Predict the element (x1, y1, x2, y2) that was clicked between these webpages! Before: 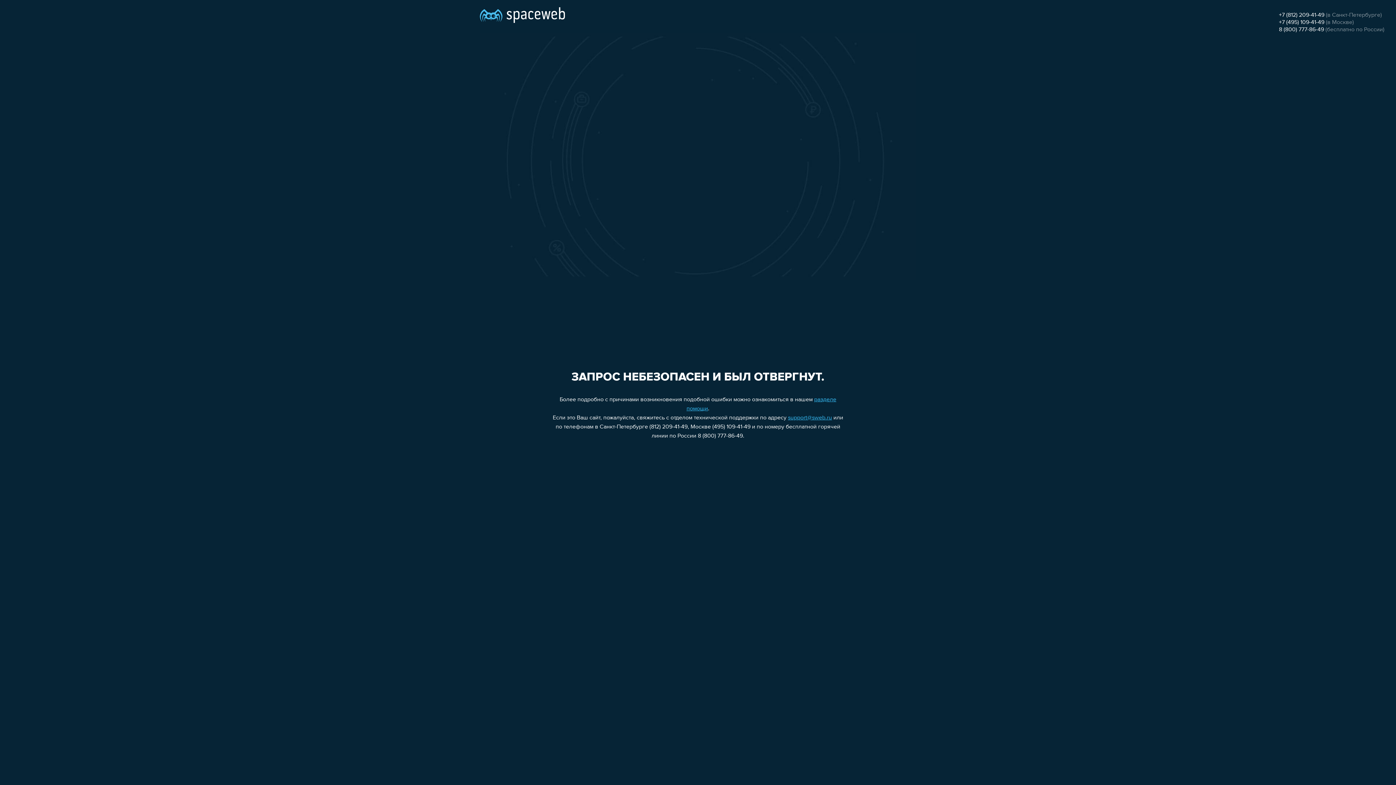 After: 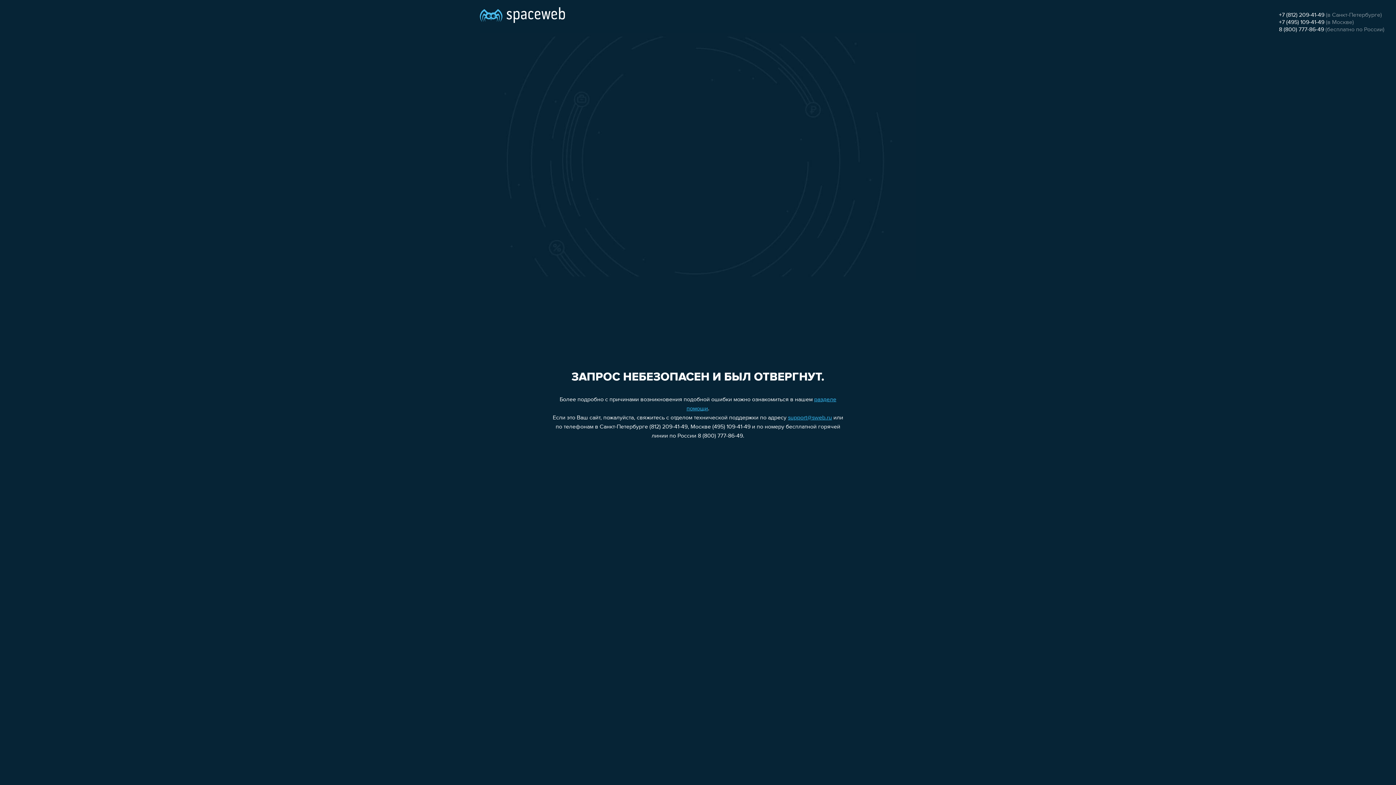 Action: label: +7 (812) 209-41-49 bbox: (1279, 12, 1324, 18)